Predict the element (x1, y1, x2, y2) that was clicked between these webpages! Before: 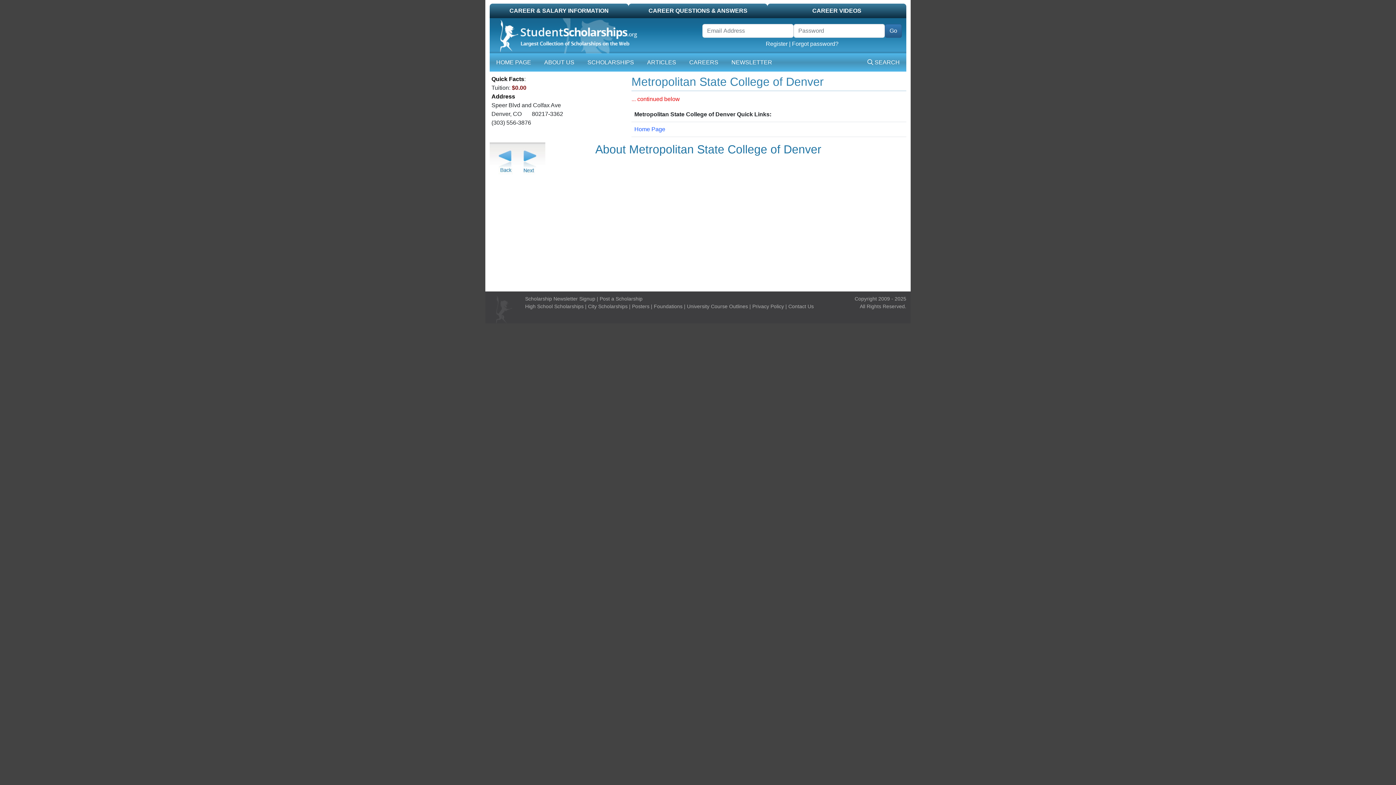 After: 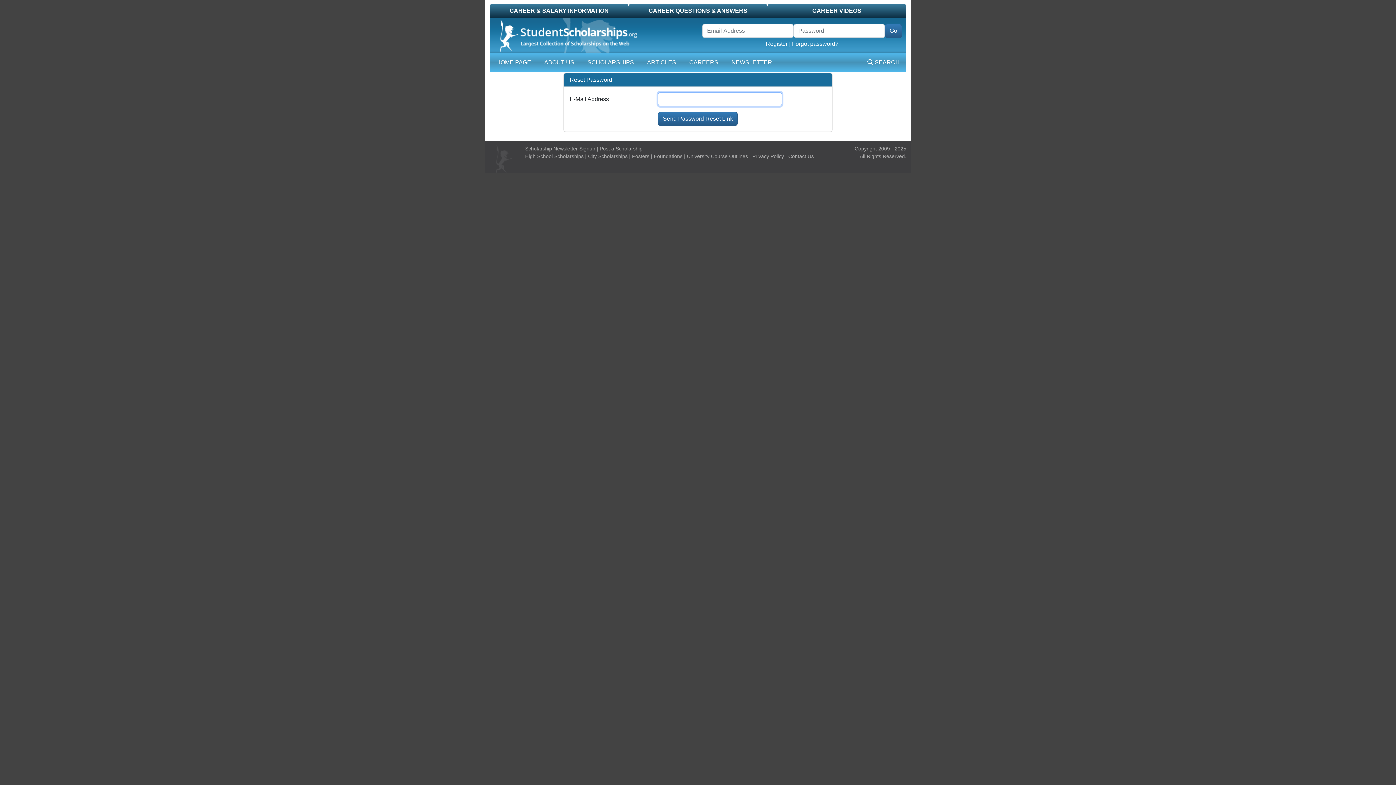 Action: bbox: (792, 40, 838, 46) label: Forgot password?